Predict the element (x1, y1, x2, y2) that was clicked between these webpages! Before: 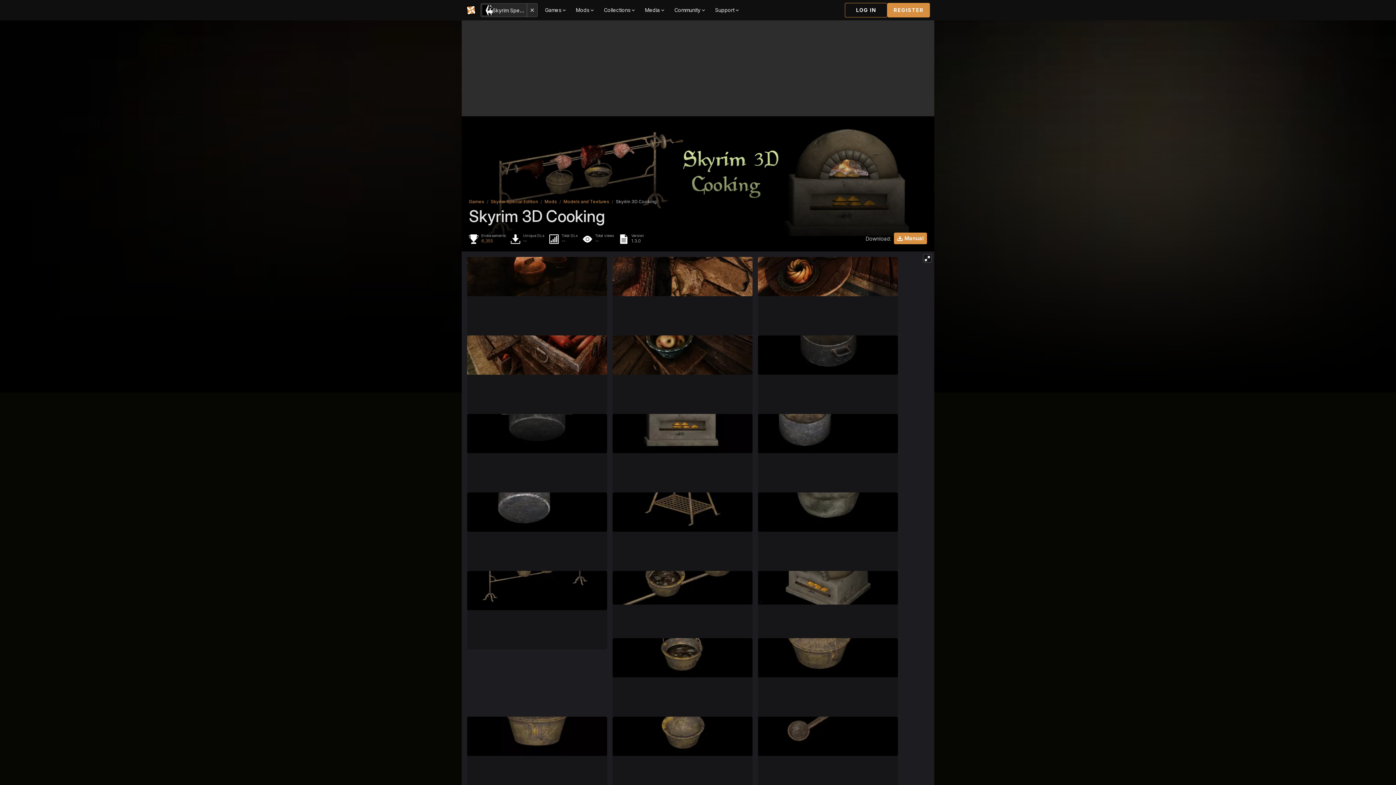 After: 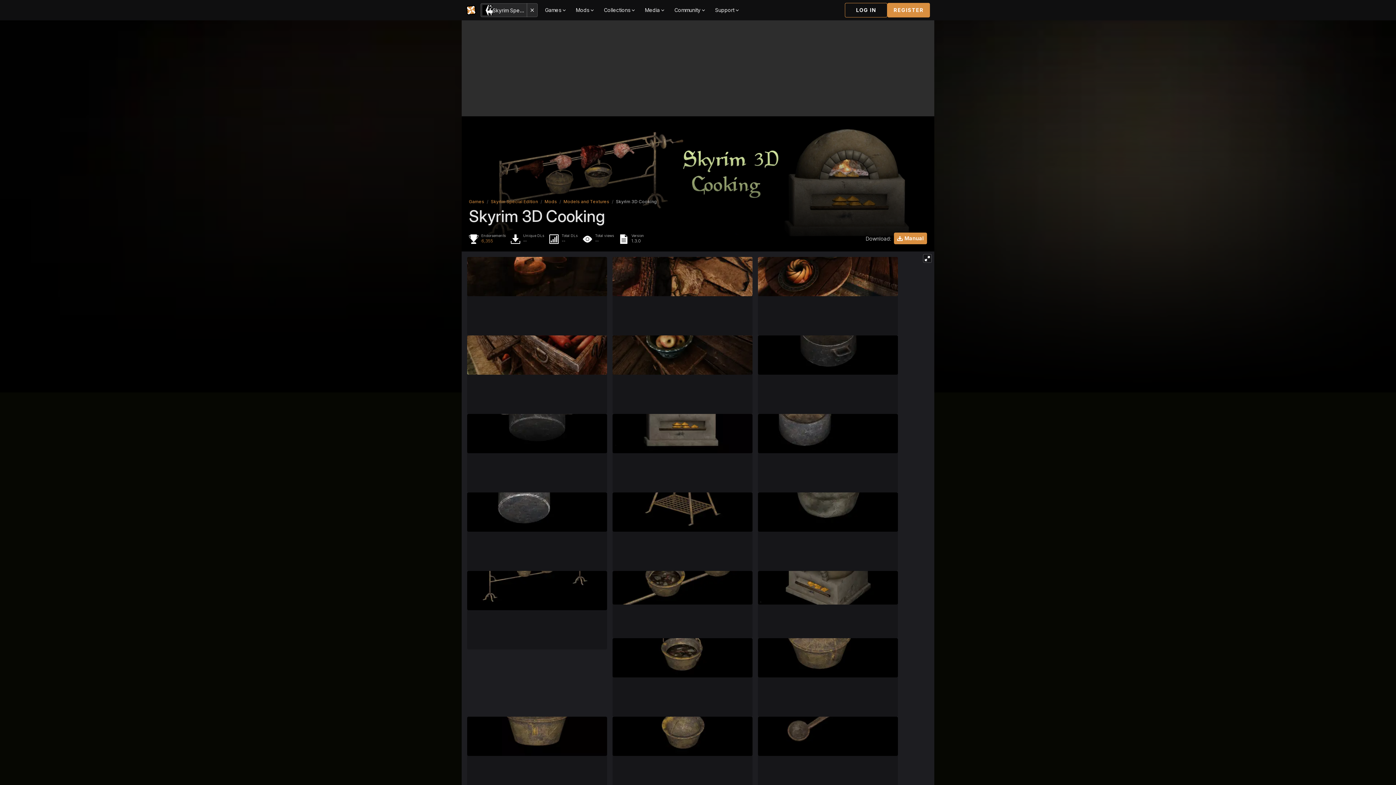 Action: bbox: (758, 296, 898, 374)